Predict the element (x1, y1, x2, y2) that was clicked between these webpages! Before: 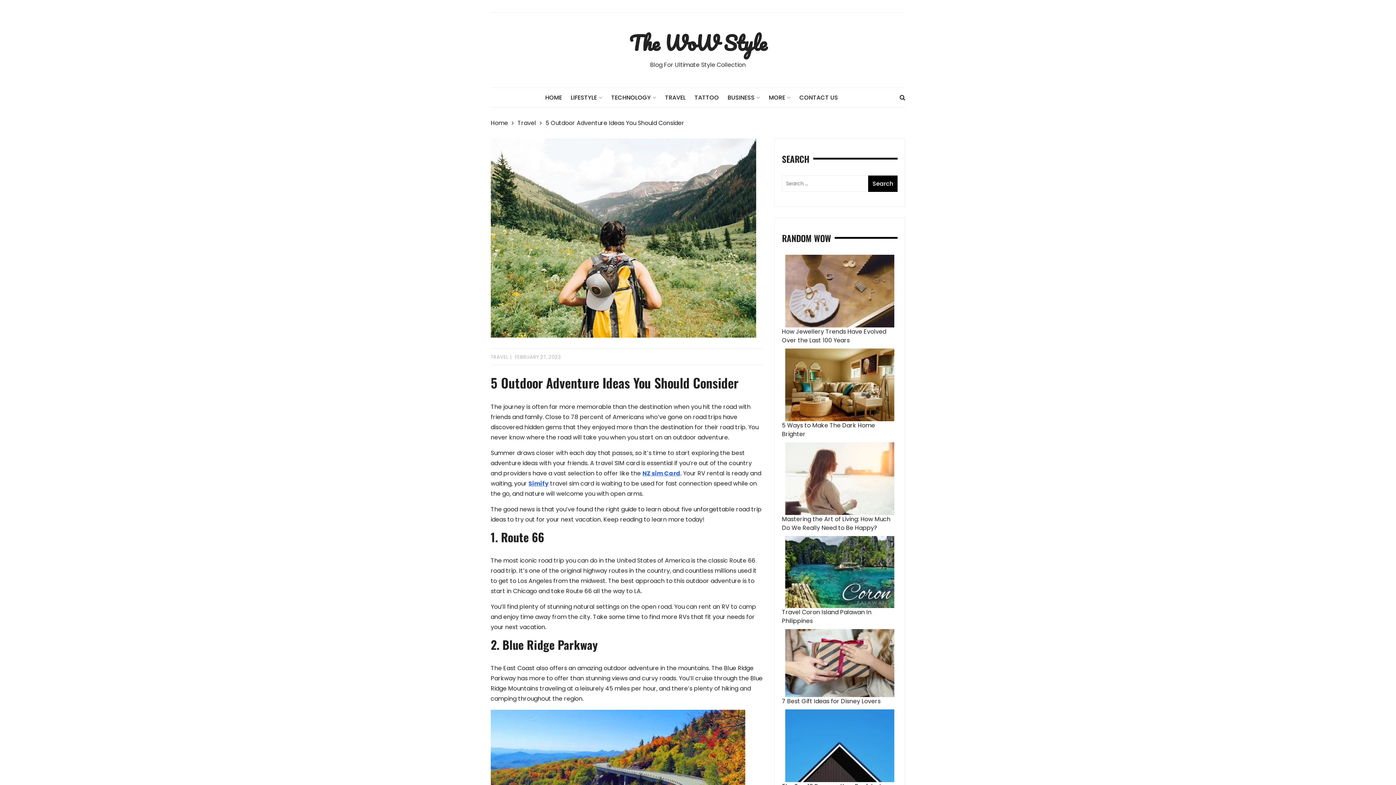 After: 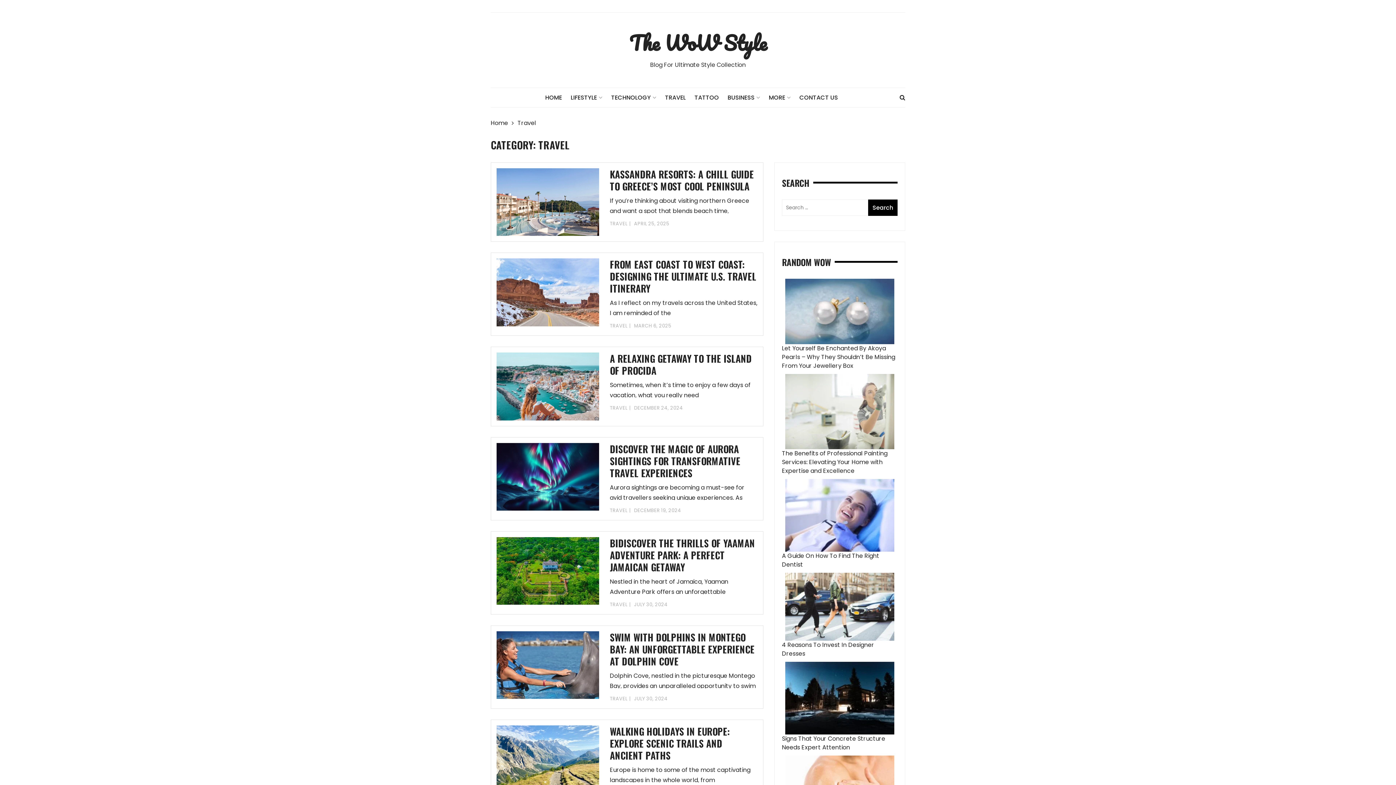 Action: label: TRAVEL bbox: (490, 353, 508, 360)